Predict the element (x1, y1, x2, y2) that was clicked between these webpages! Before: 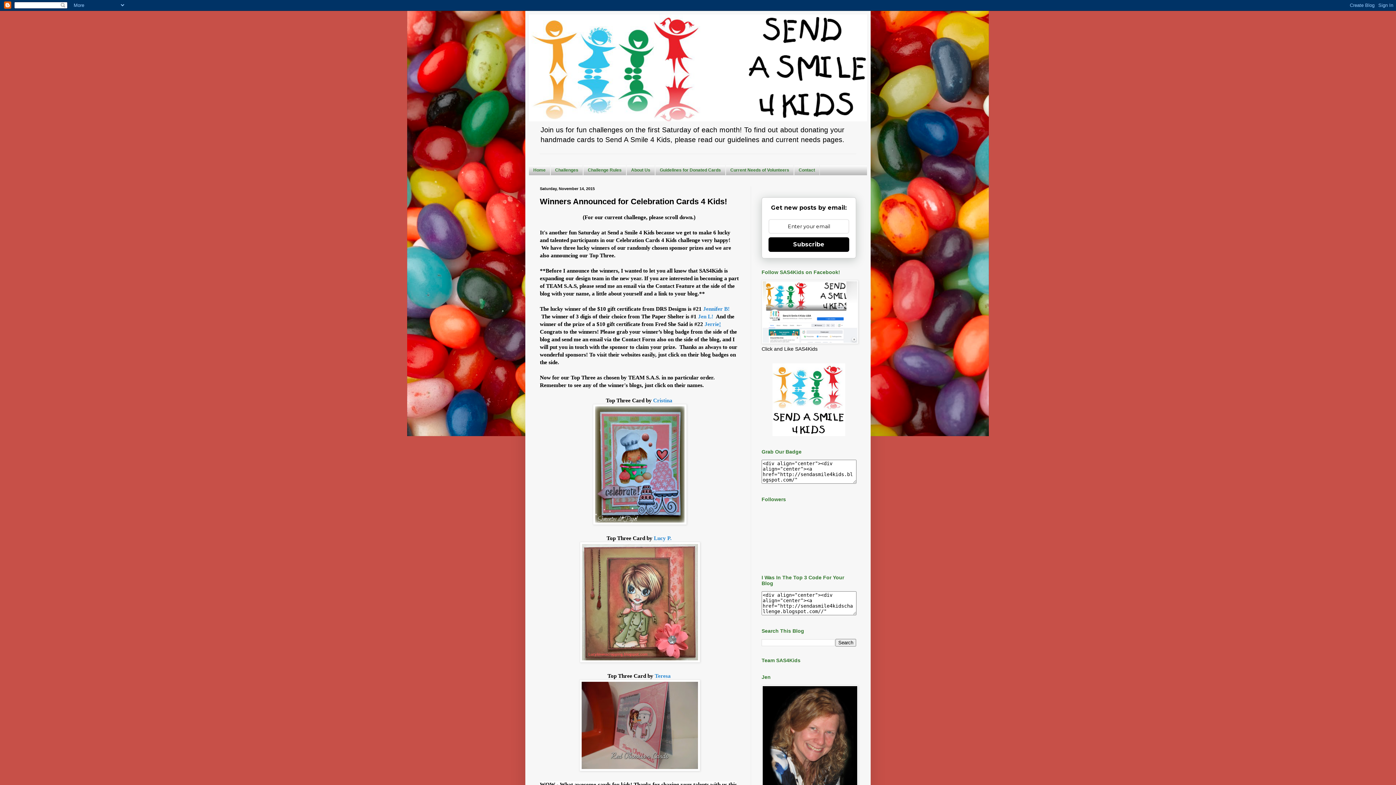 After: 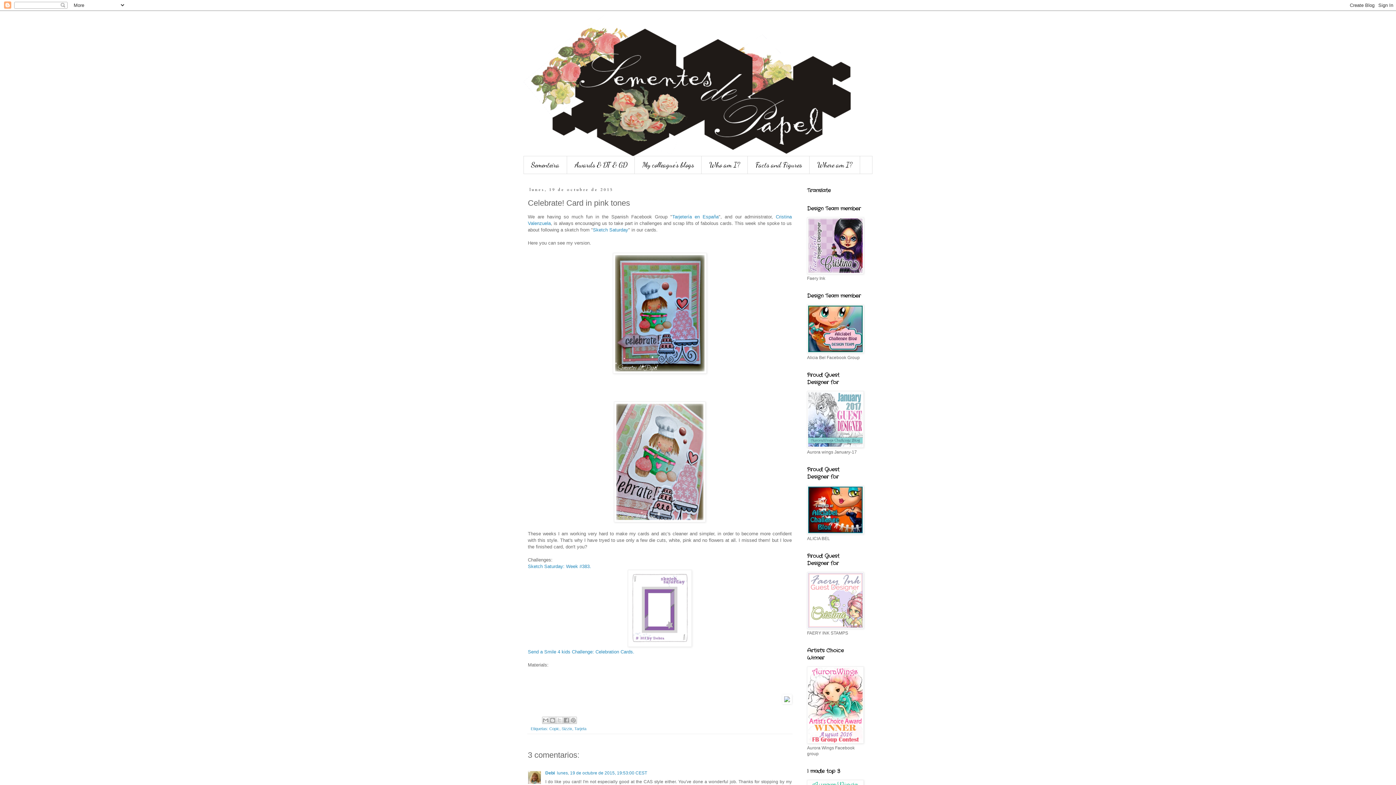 Action: label: Cristina  bbox: (653, 397, 674, 403)